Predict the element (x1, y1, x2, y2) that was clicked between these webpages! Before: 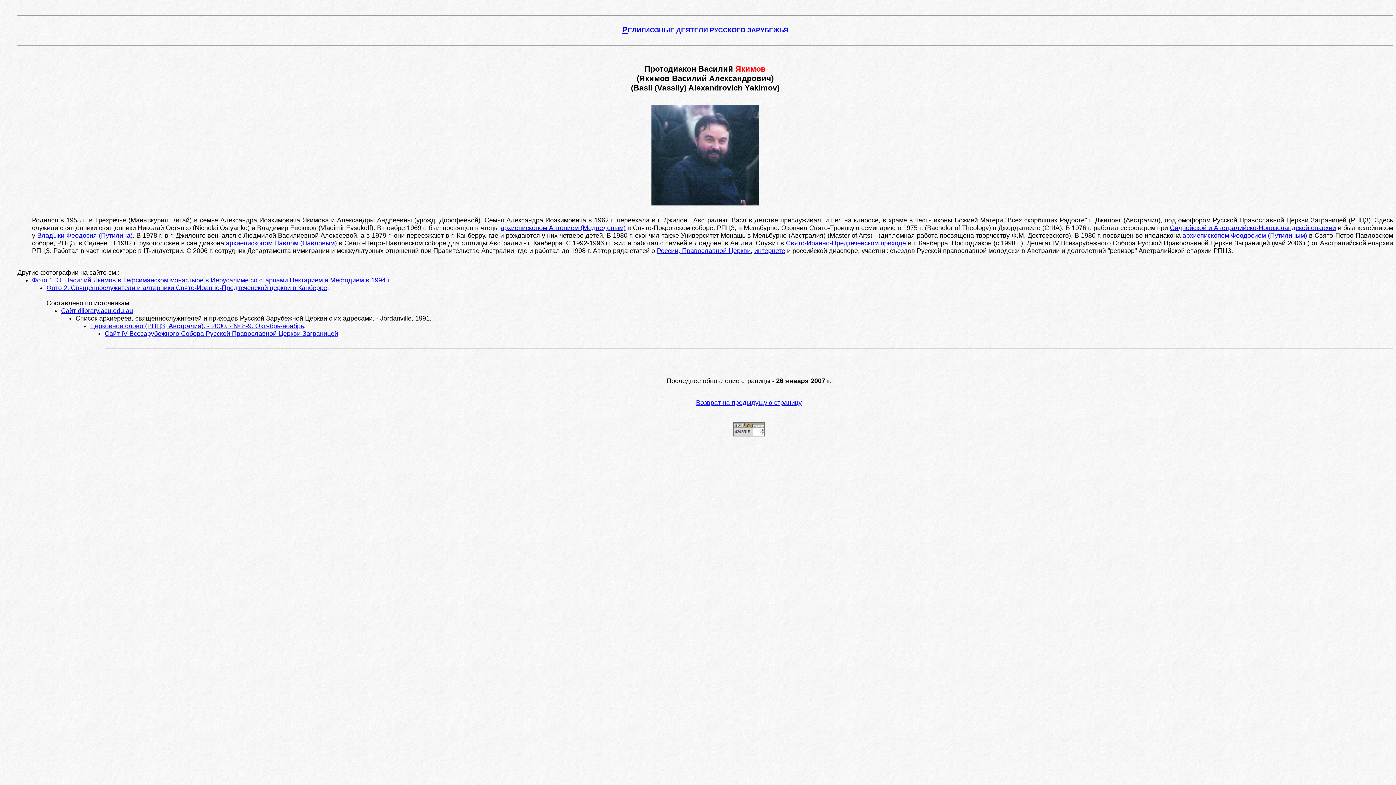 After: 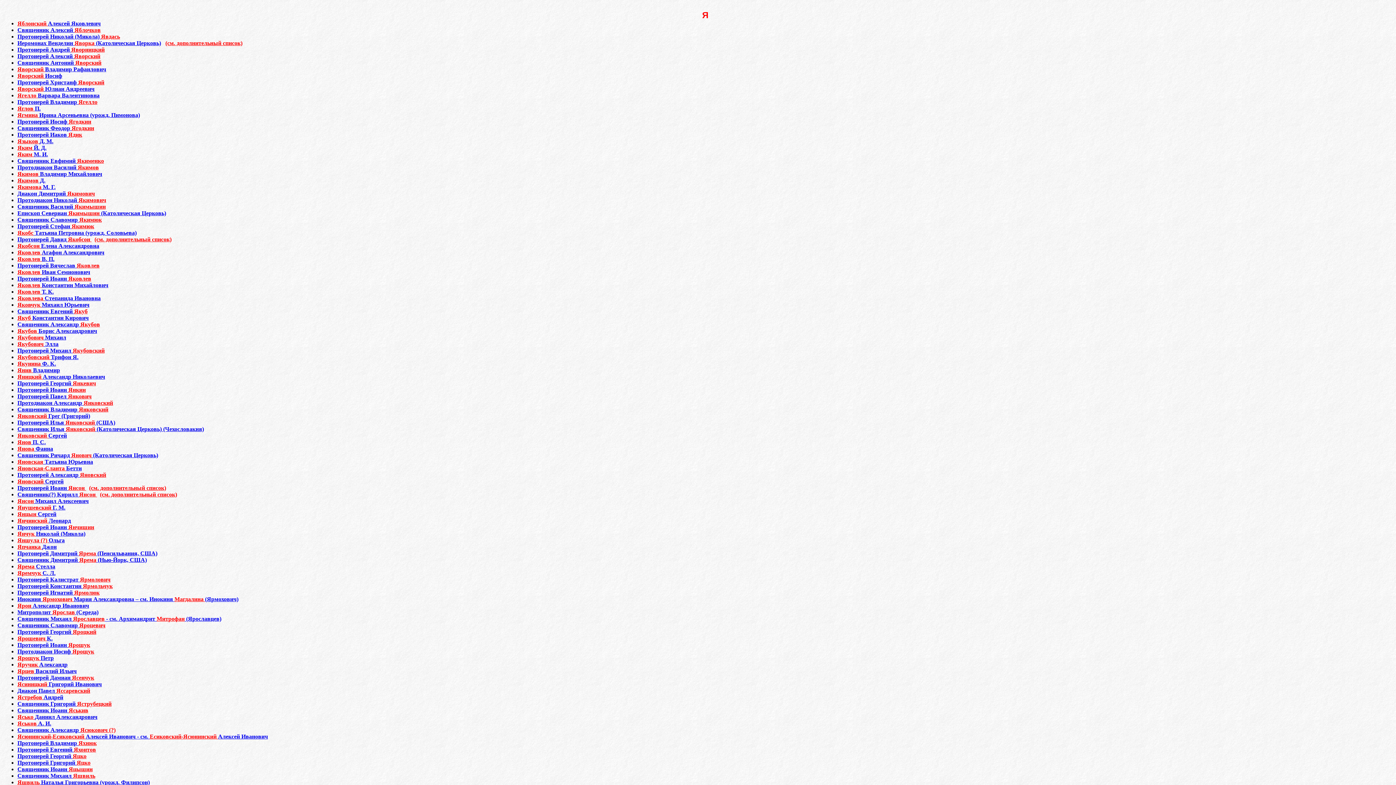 Action: label: Возврат на предыдущую страницу bbox: (696, 399, 802, 406)